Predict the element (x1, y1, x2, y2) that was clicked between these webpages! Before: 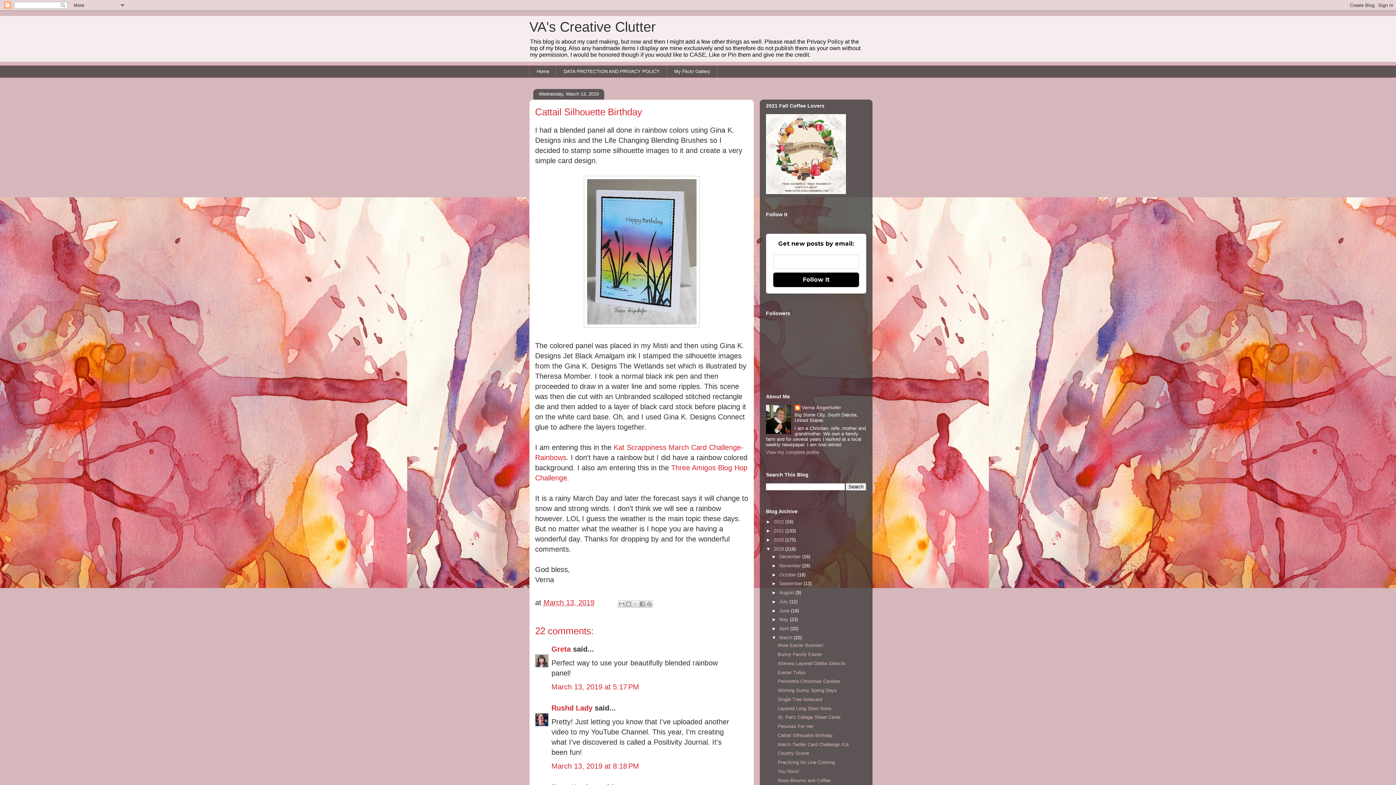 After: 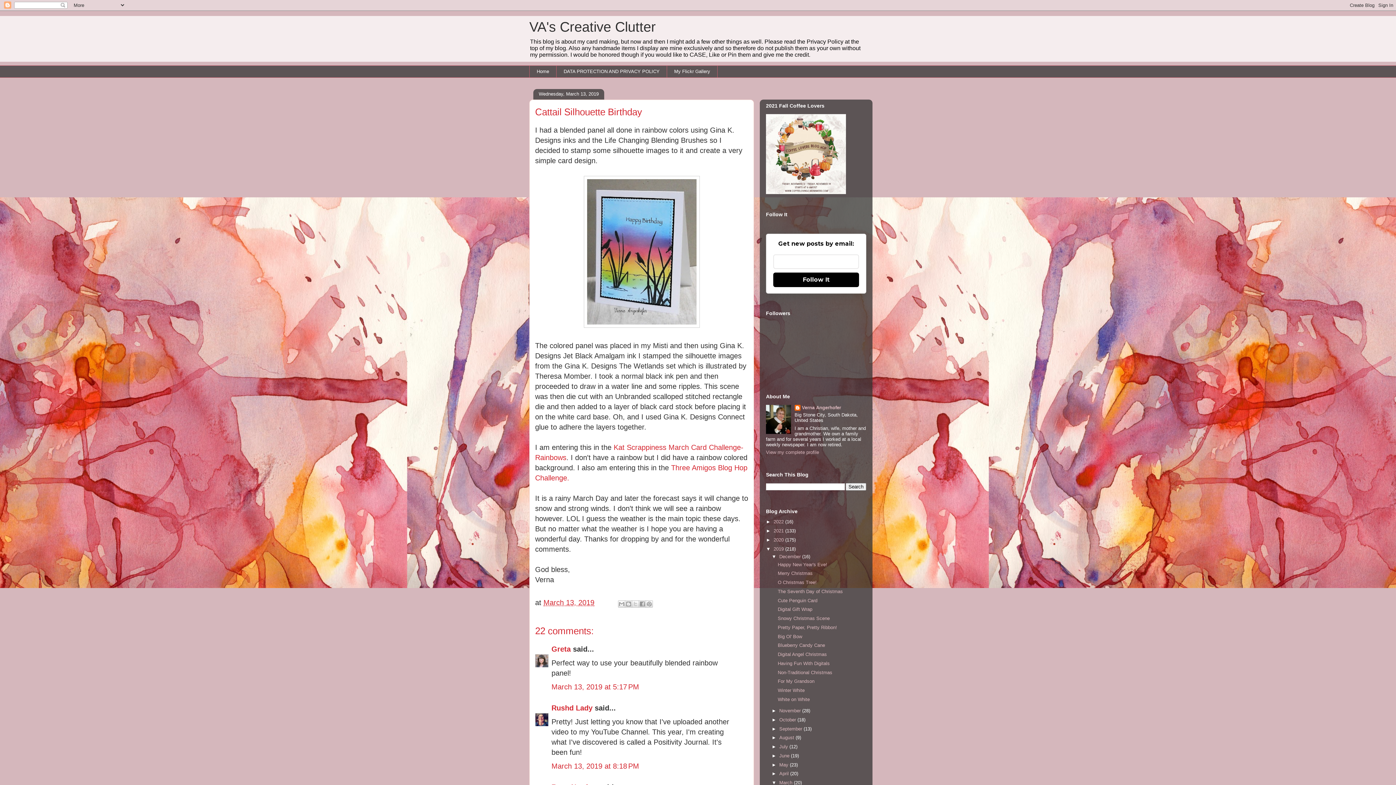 Action: label: ►   bbox: (771, 554, 779, 559)